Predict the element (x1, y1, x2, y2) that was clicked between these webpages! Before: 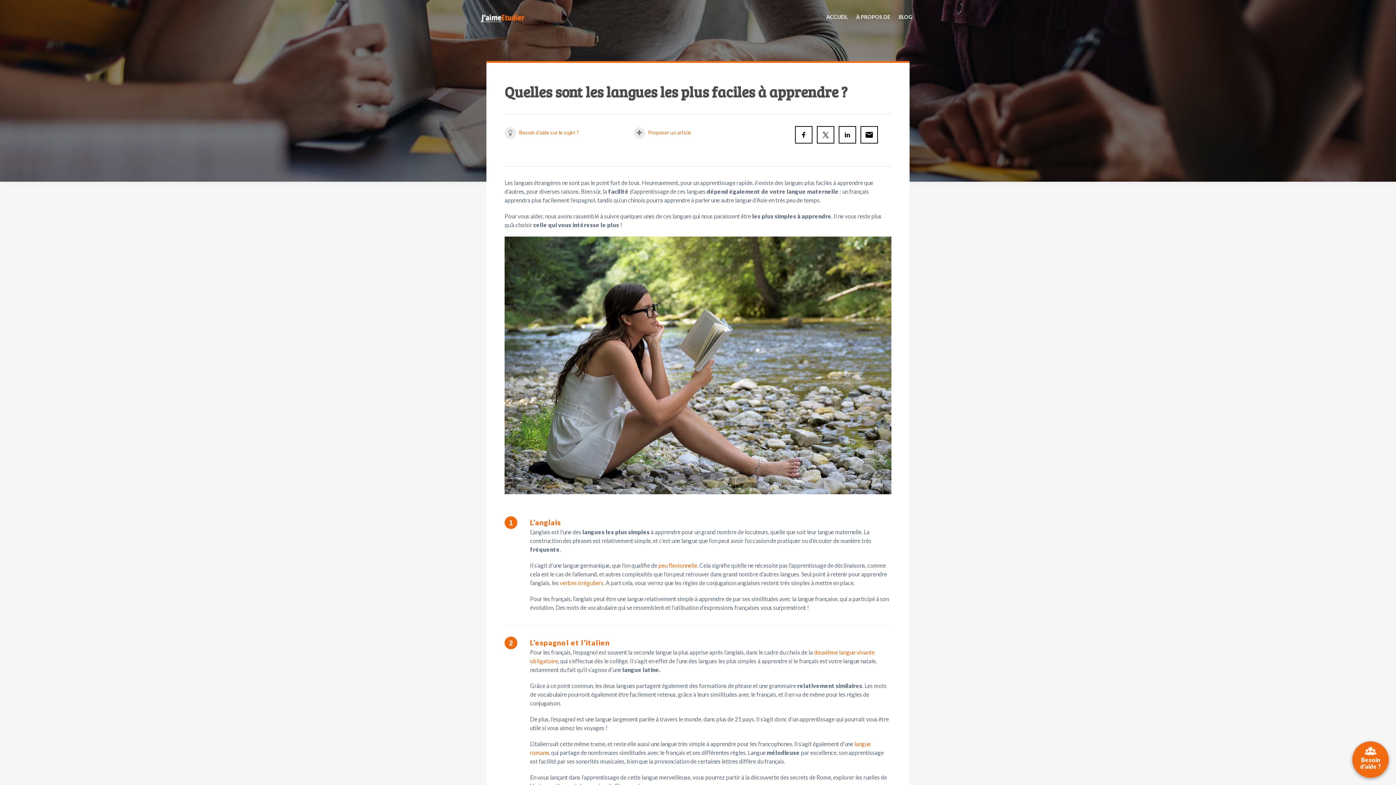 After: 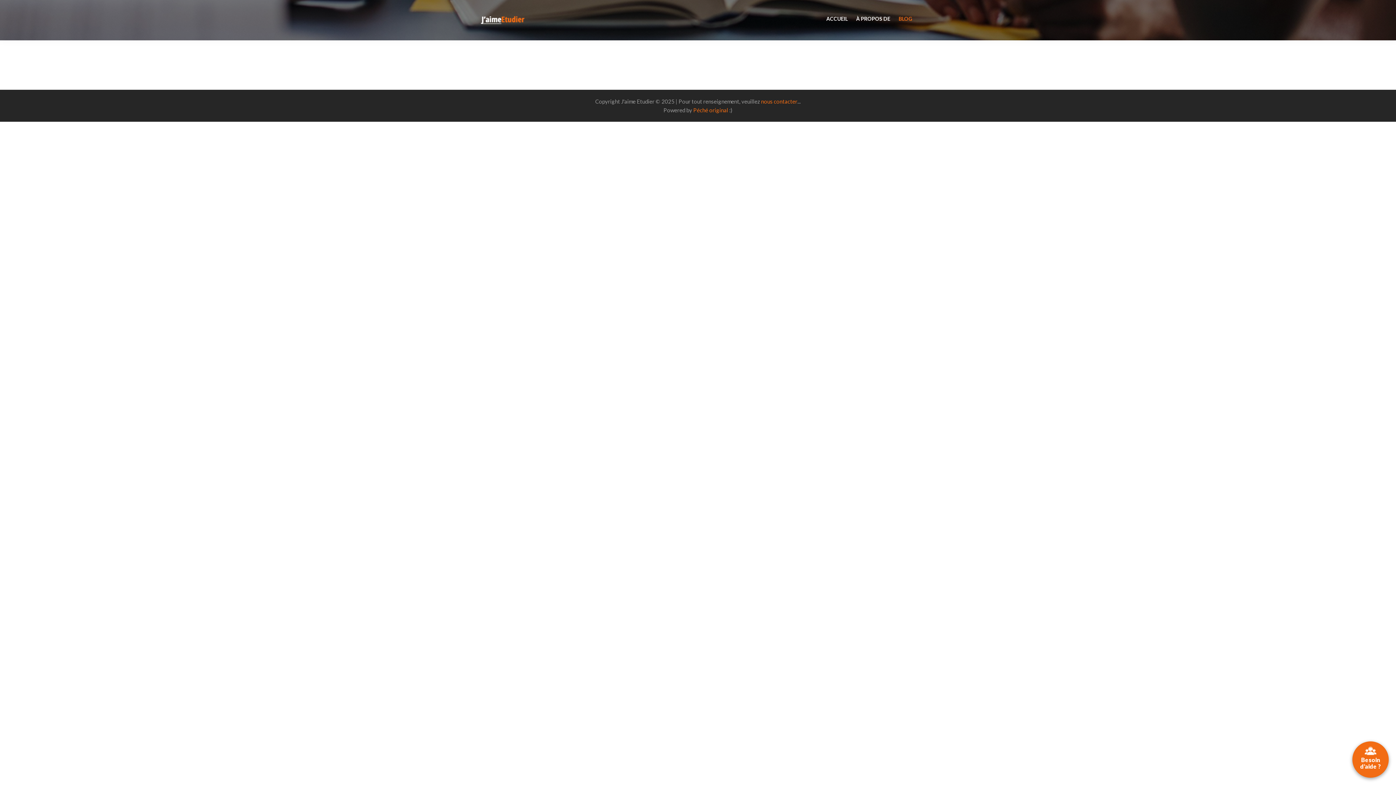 Action: label: BLOG bbox: (895, 10, 916, 23)